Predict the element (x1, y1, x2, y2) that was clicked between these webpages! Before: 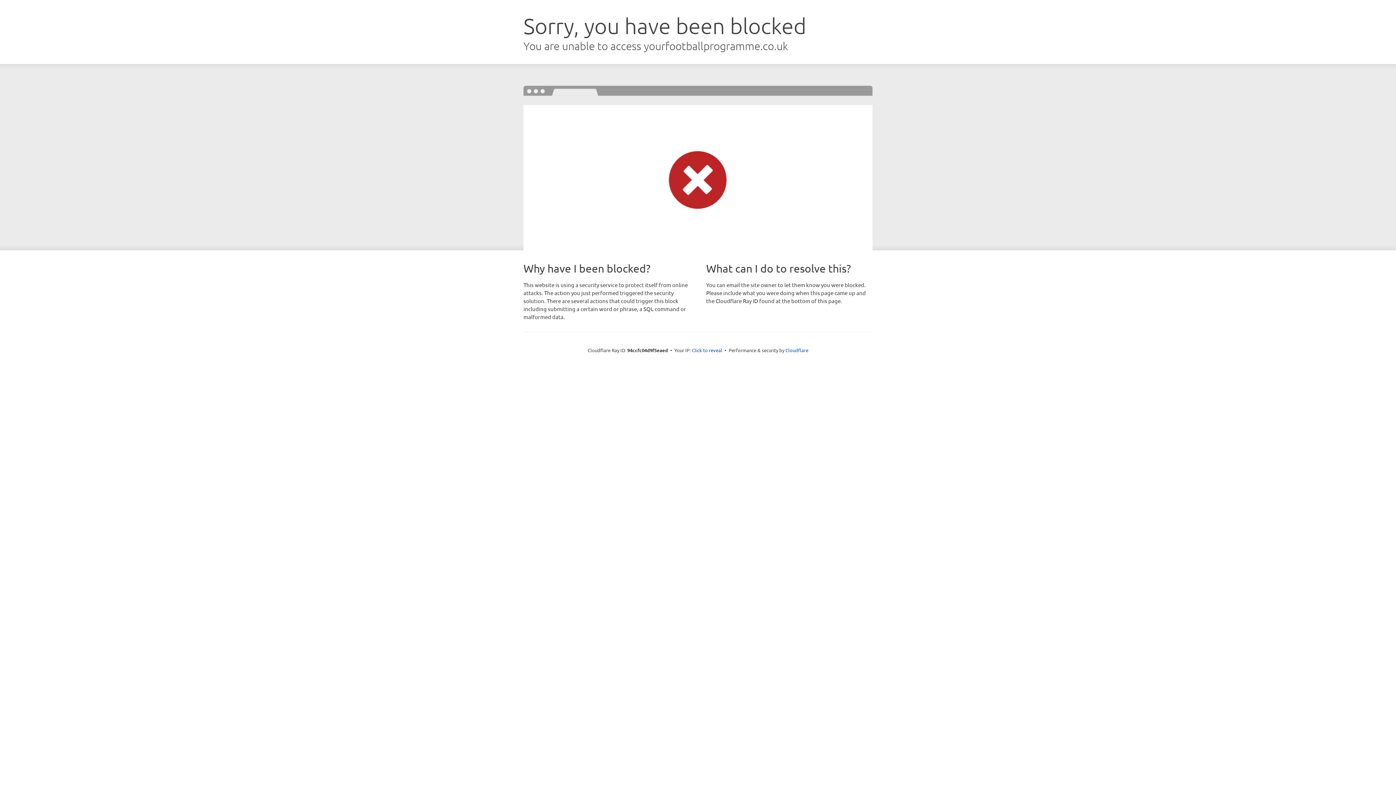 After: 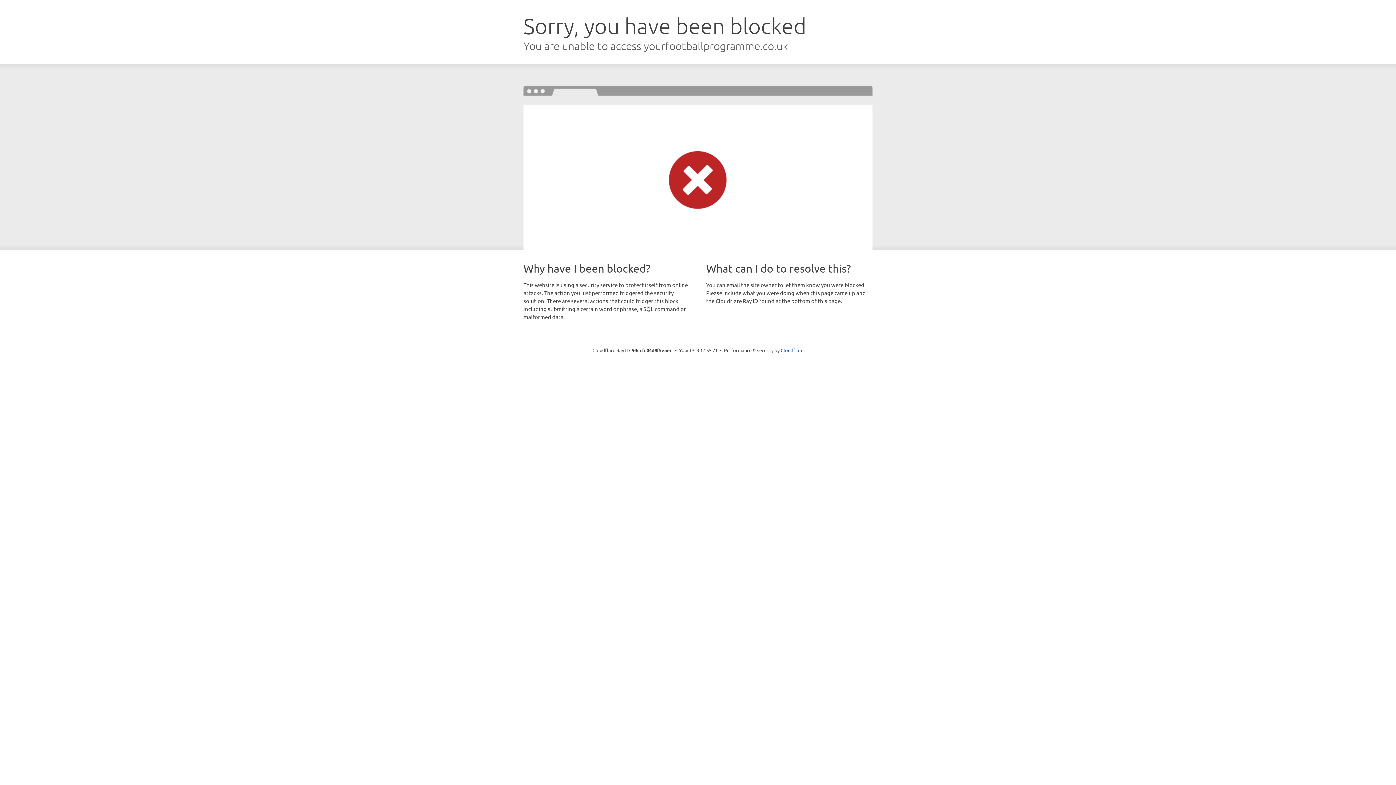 Action: label: Click to reveal bbox: (692, 346, 722, 353)